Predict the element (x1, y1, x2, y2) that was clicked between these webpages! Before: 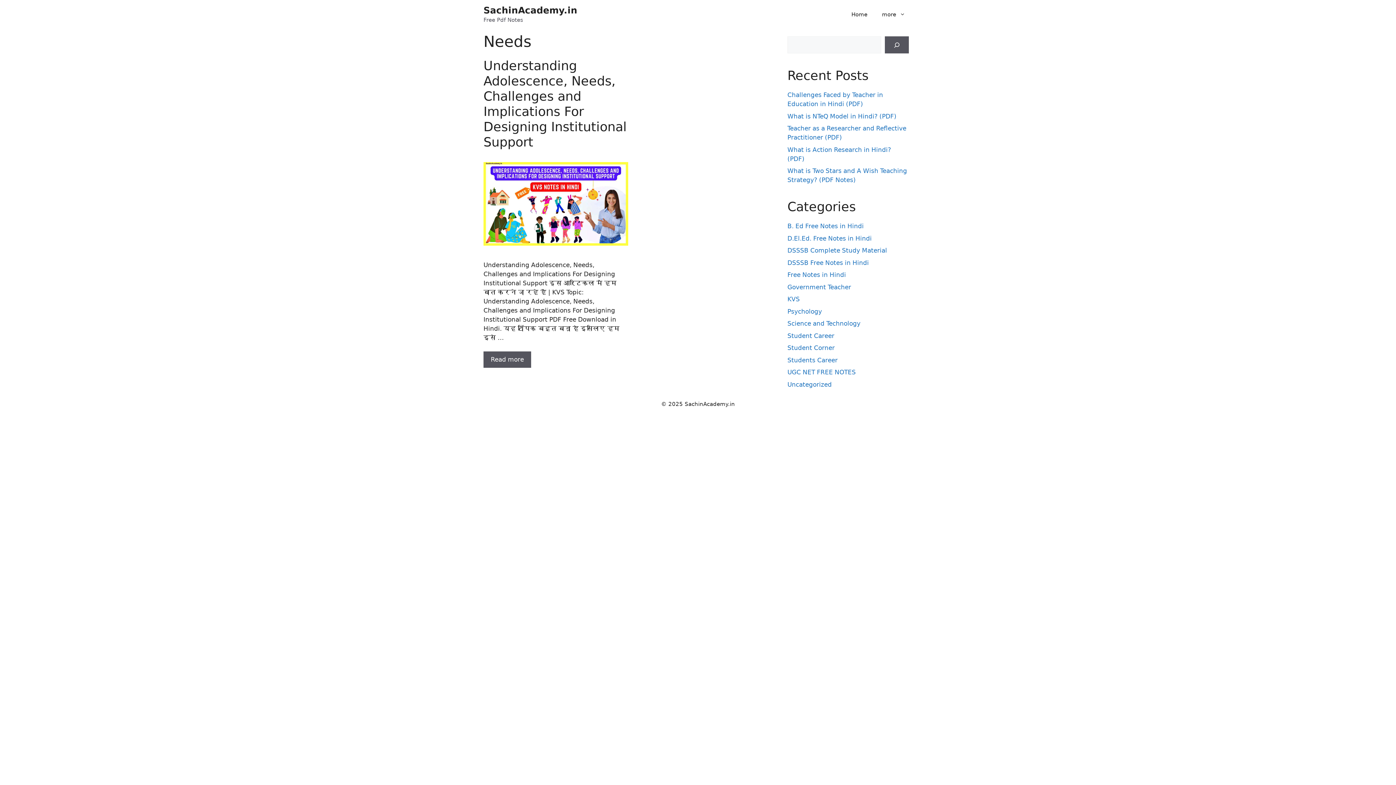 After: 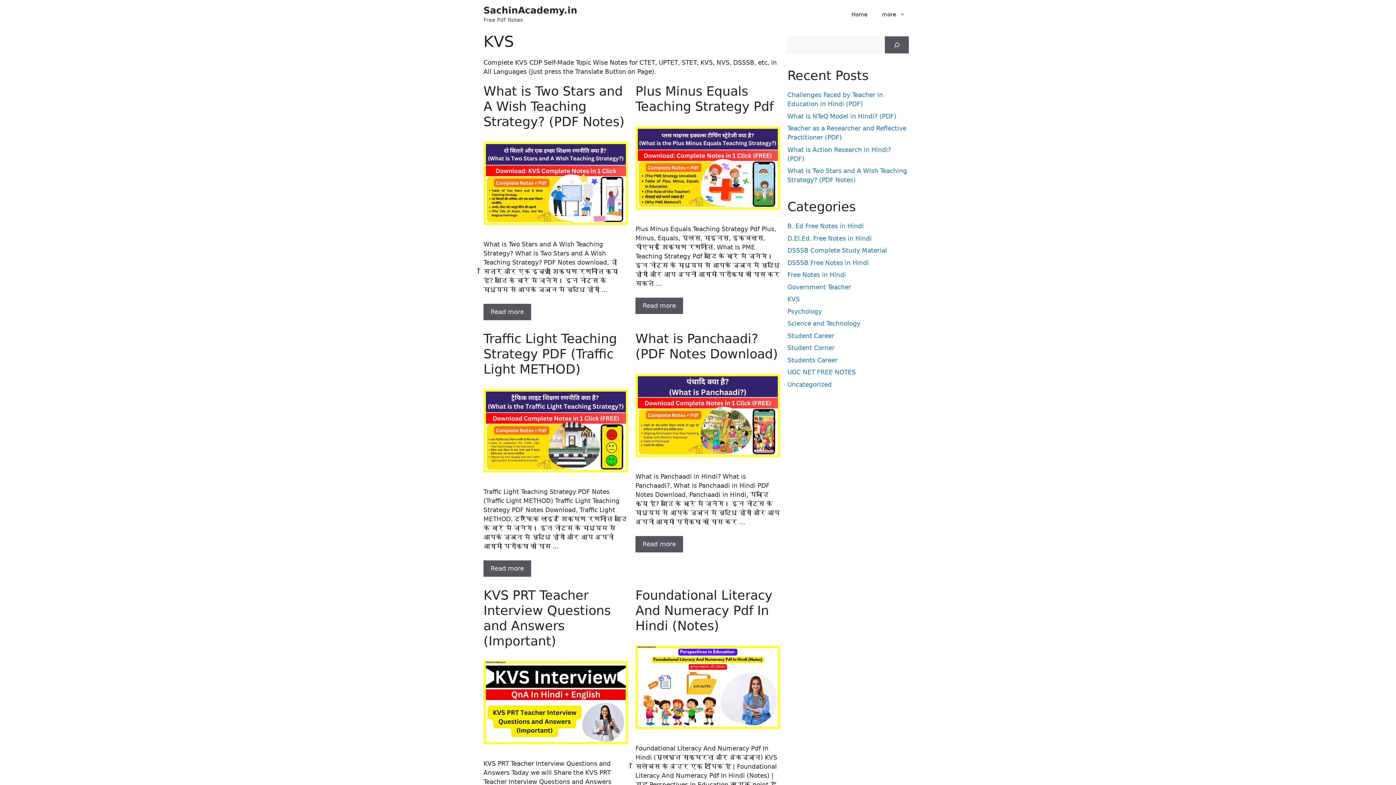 Action: bbox: (787, 295, 800, 302) label: KVS